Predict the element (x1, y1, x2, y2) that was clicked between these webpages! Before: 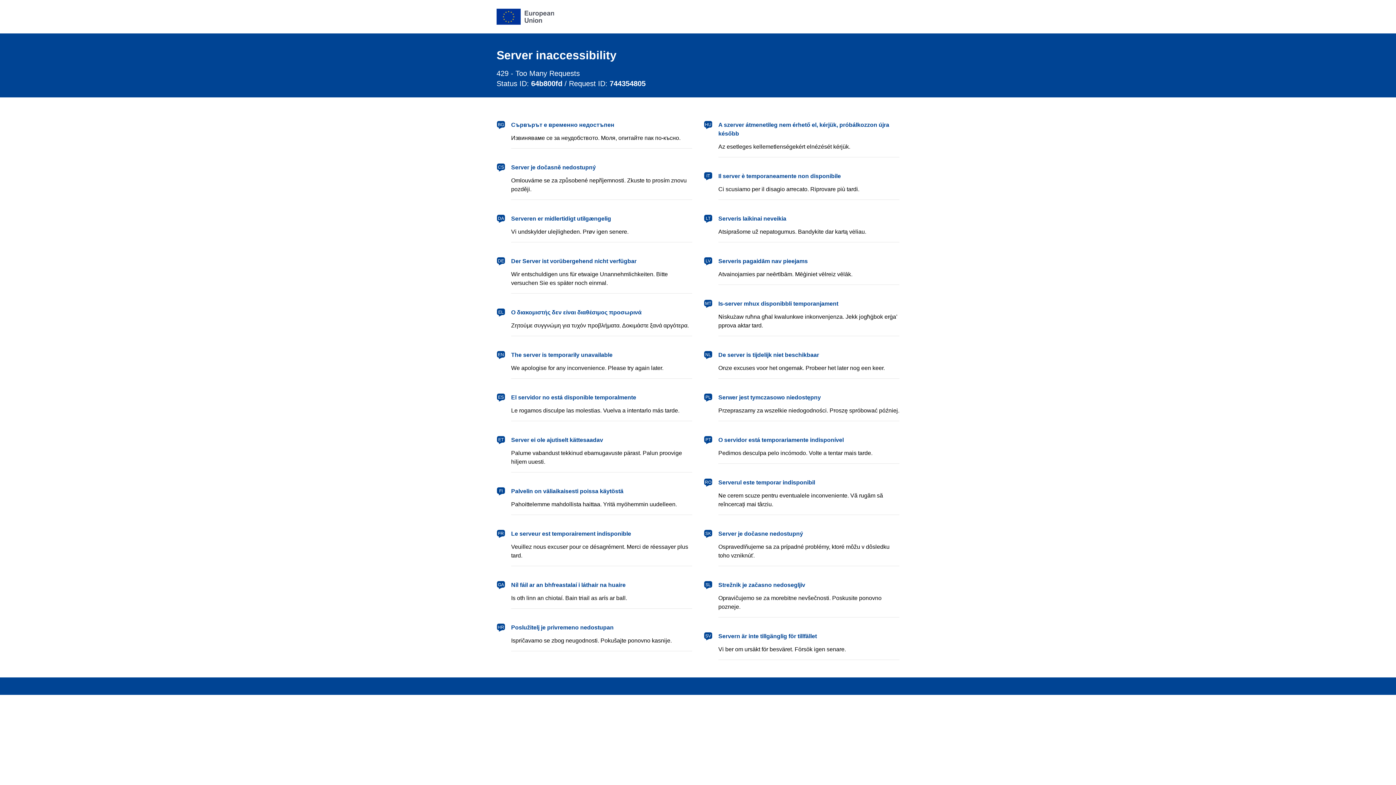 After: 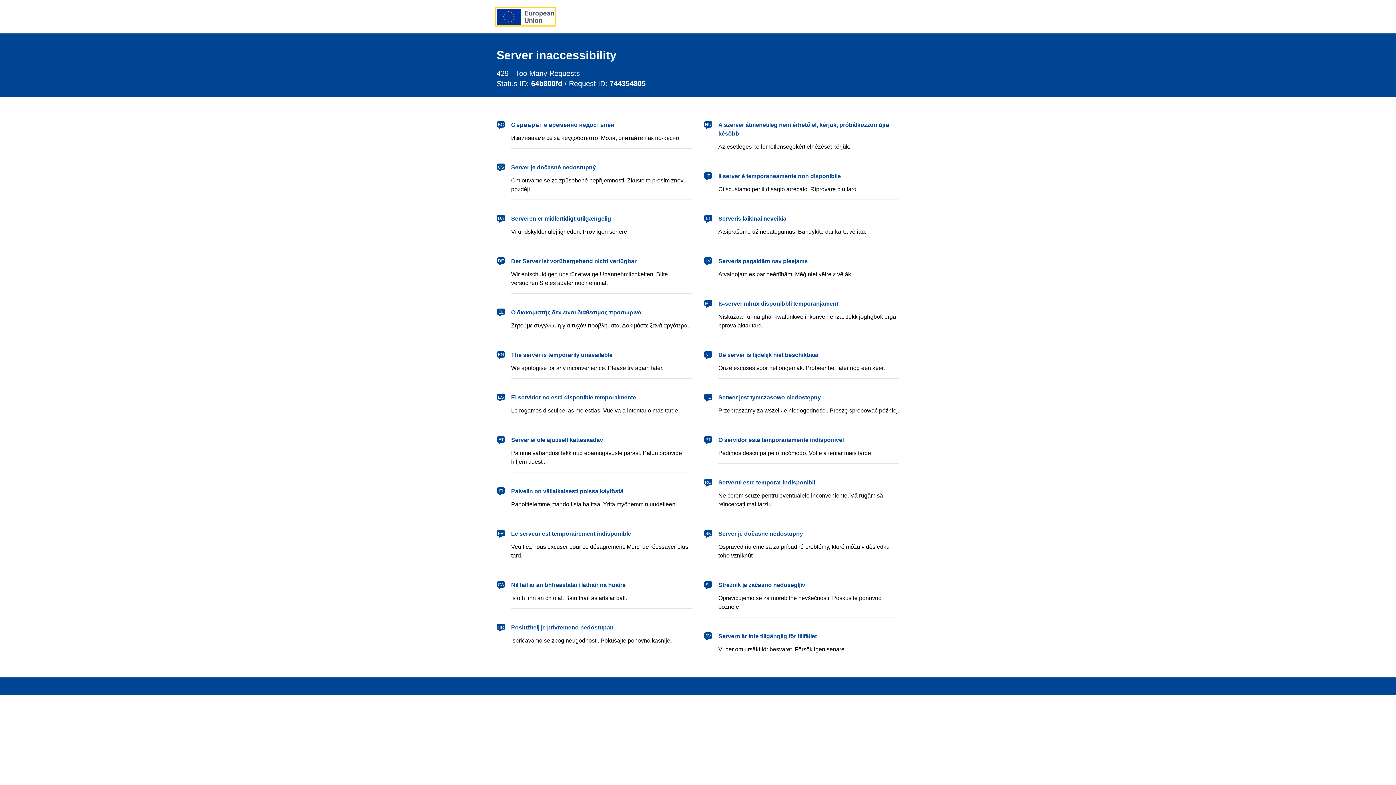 Action: bbox: (496, 8, 554, 24) label: European Union